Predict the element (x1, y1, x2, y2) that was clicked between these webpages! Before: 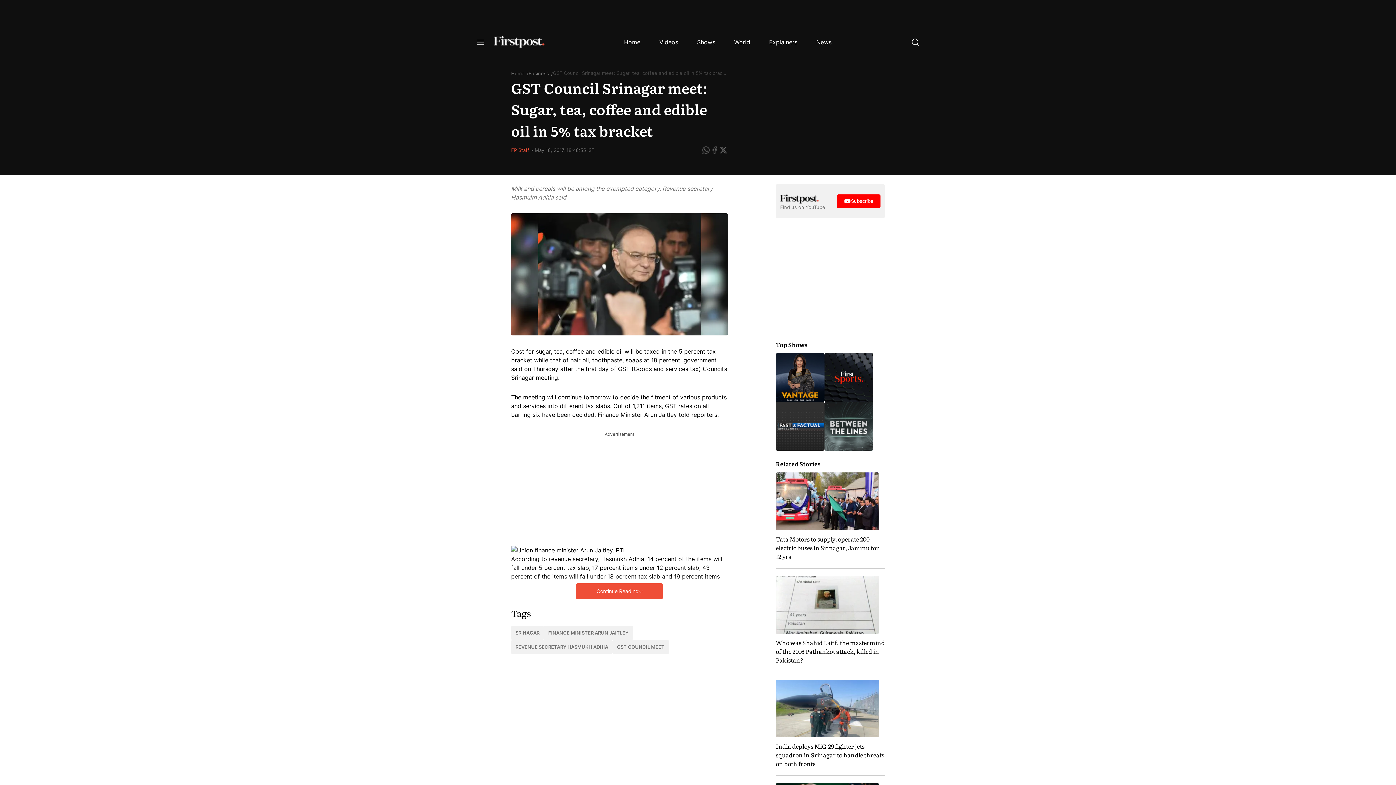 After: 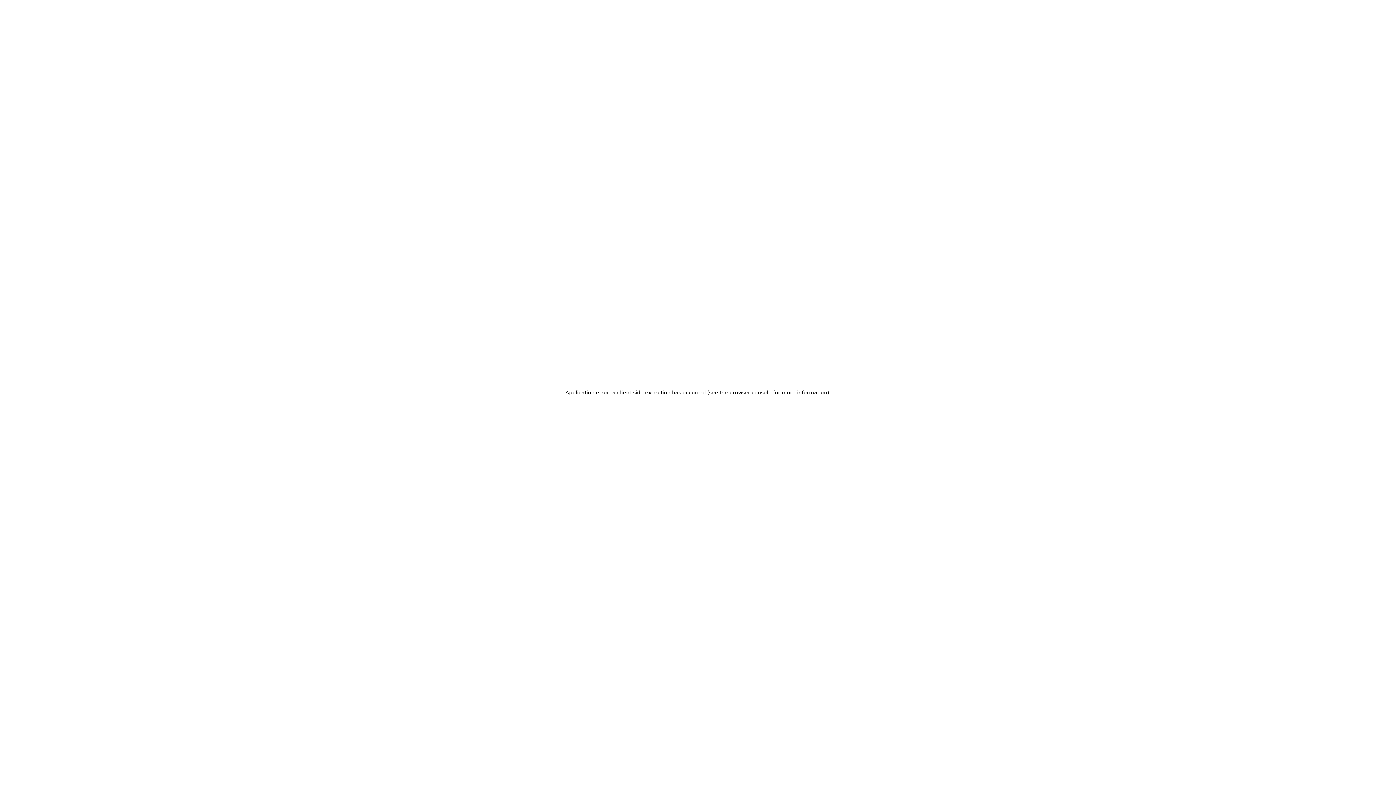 Action: bbox: (763, 36, 803, 48) label: Explainers